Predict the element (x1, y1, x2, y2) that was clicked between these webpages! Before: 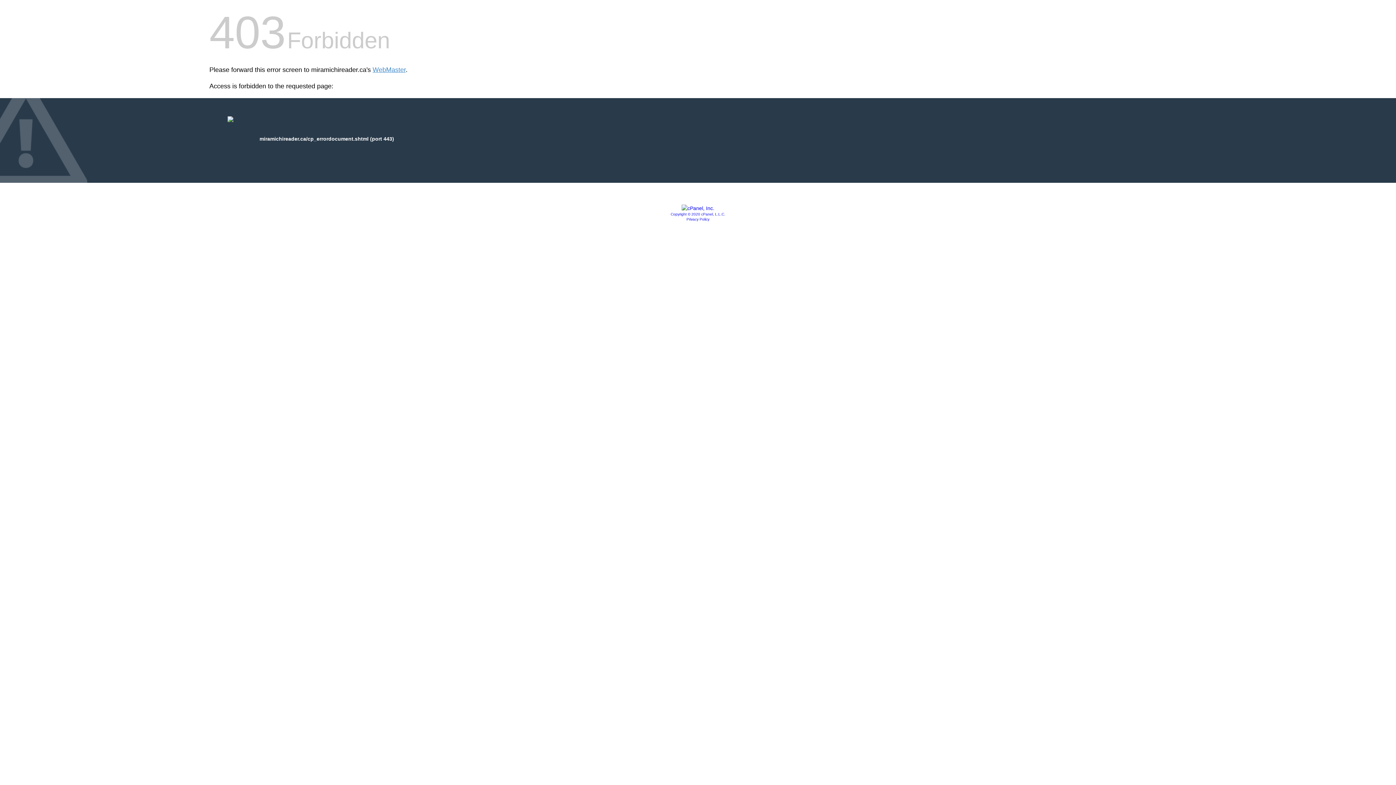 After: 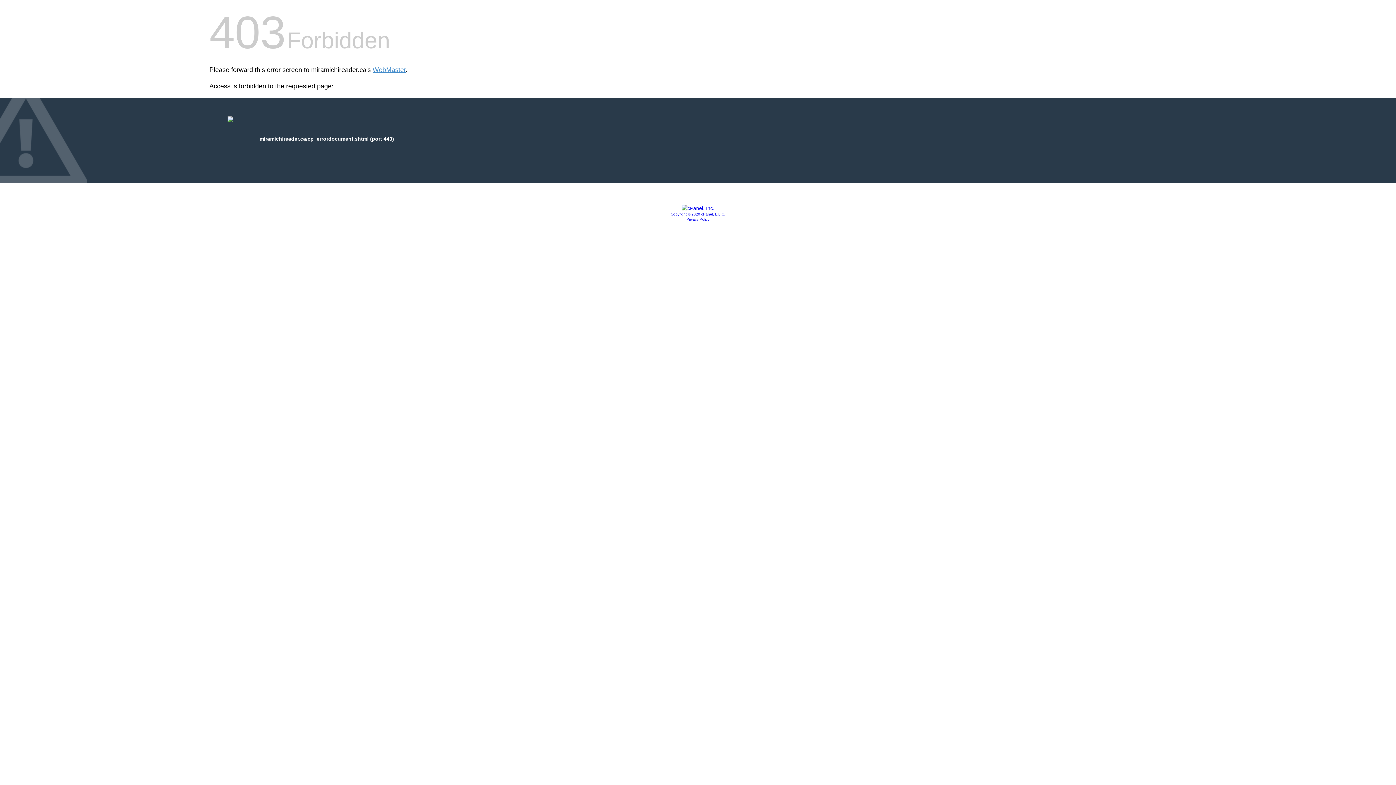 Action: bbox: (681, 205, 714, 211)